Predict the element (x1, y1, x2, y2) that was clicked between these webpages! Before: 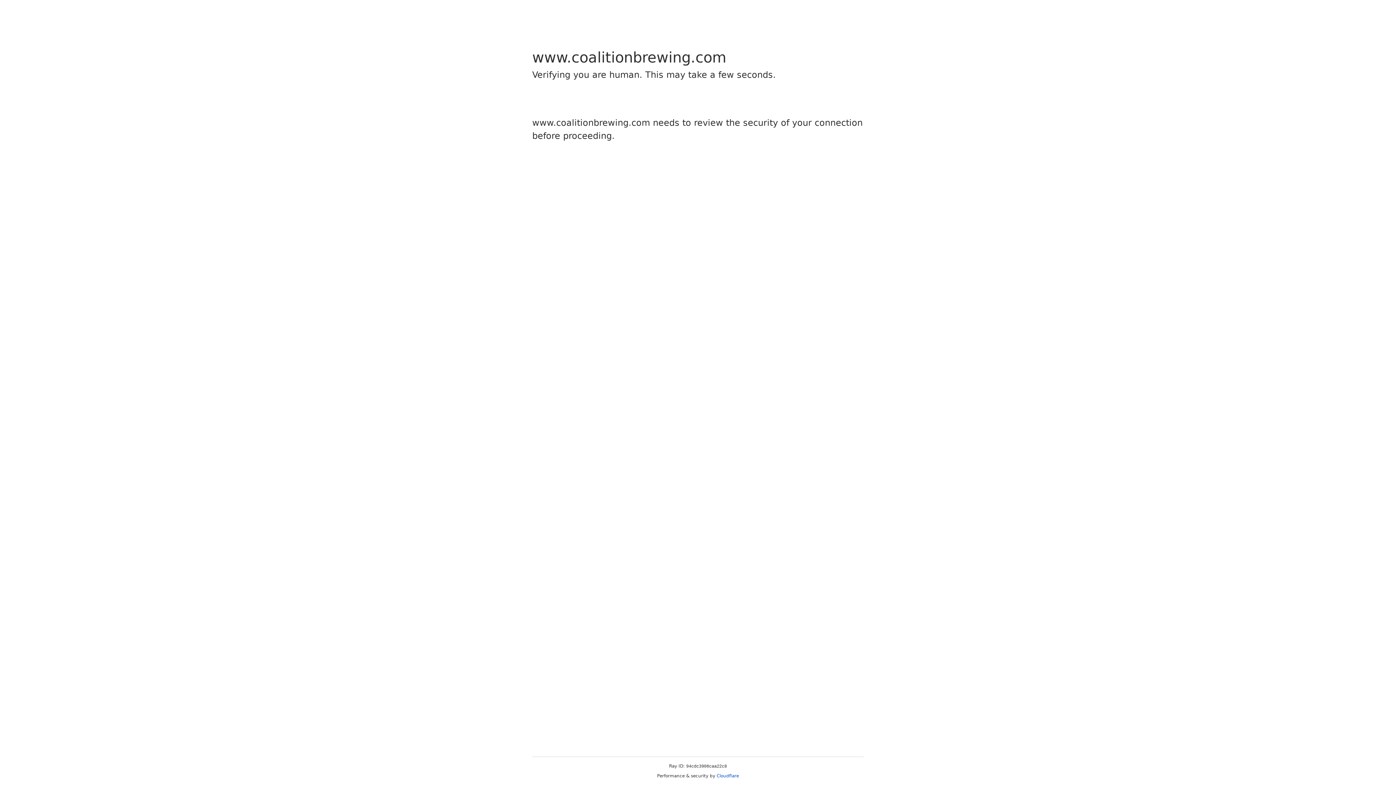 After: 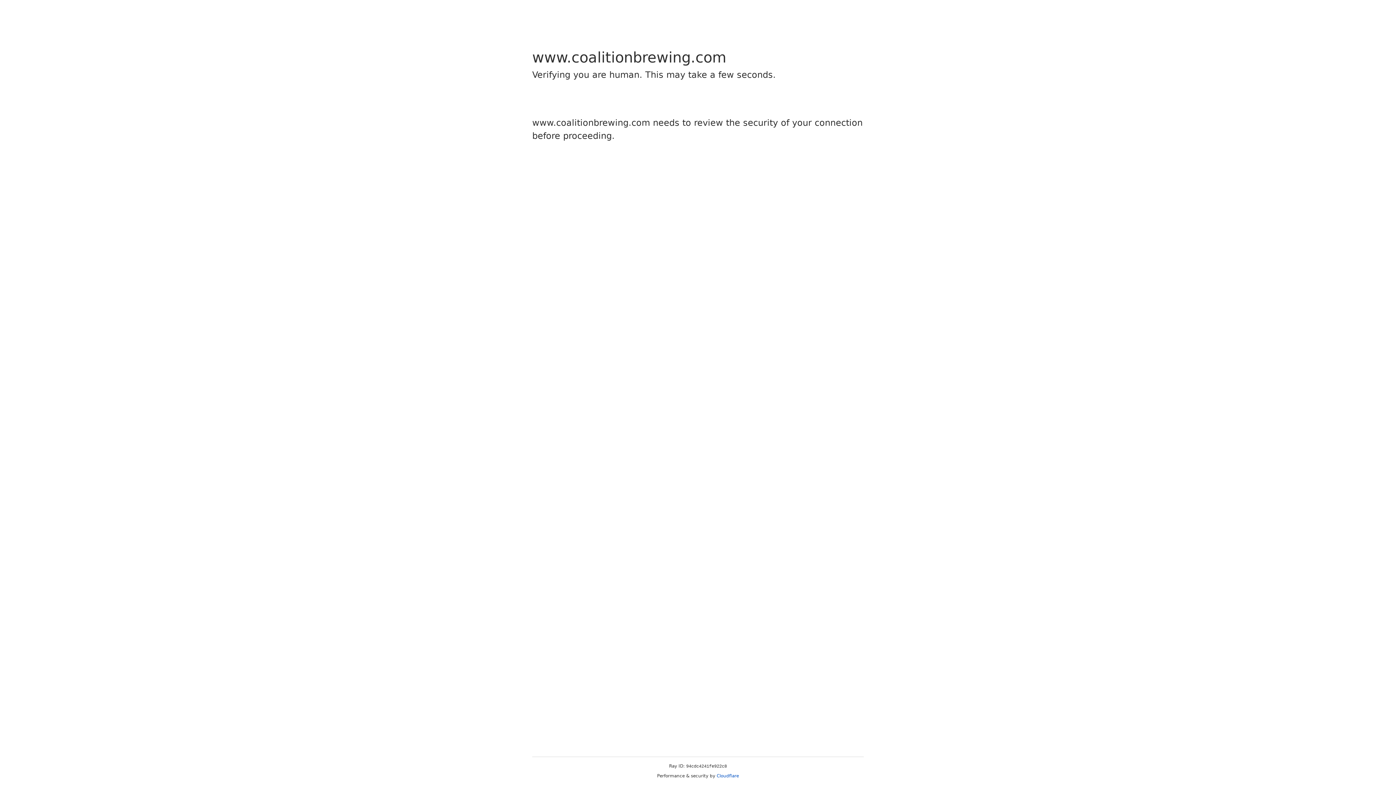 Action: bbox: (716, 773, 739, 778) label: Cloudflare